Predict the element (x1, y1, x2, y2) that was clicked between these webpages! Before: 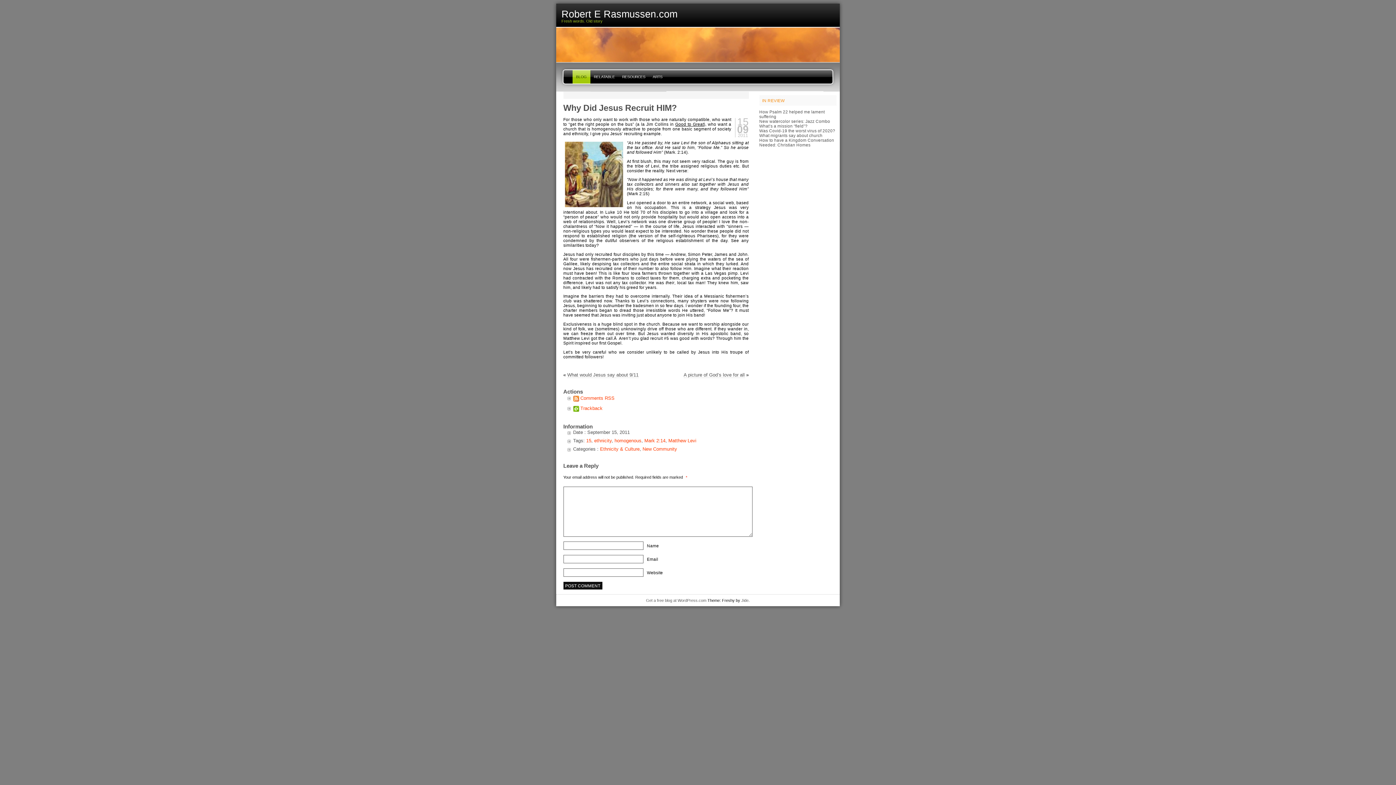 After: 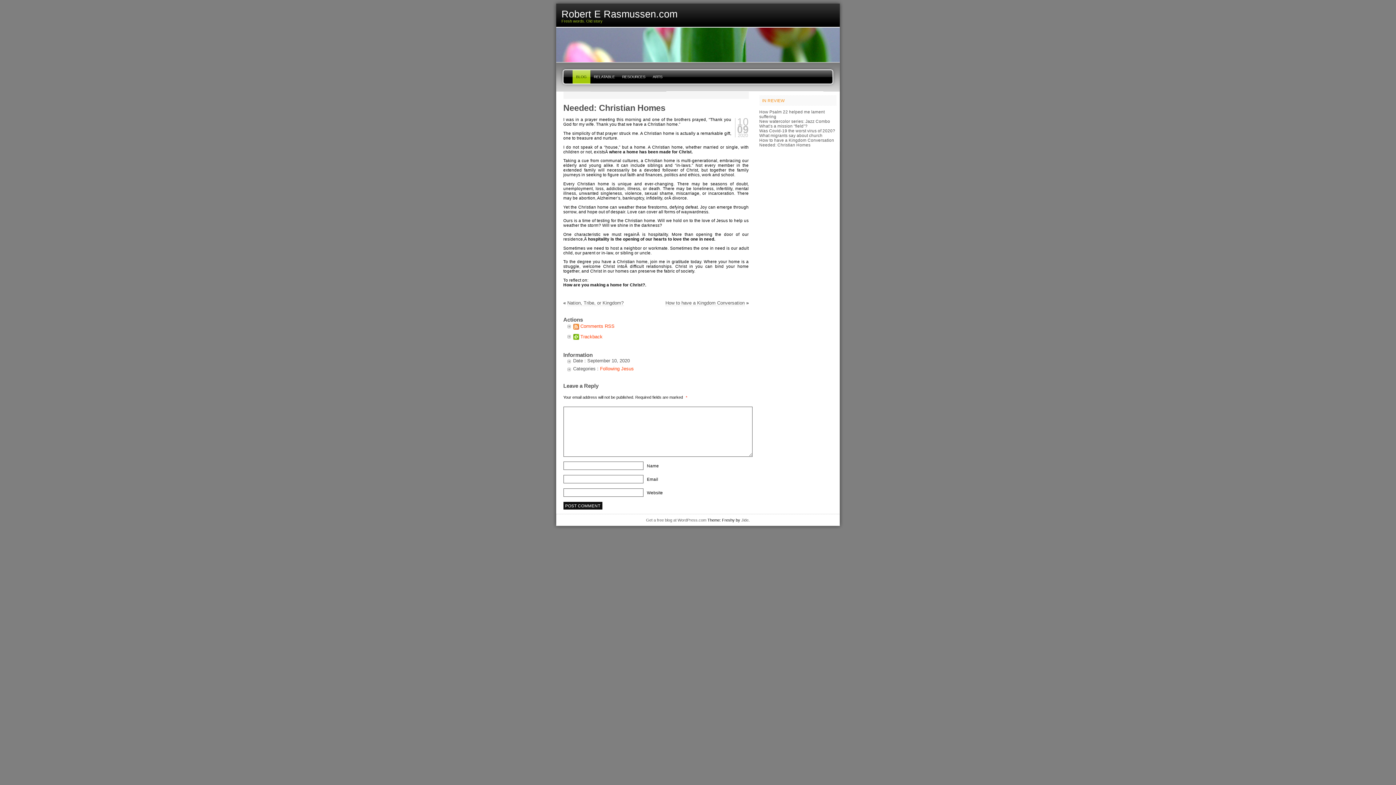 Action: label: Needed: Christian Homes bbox: (759, 142, 810, 147)